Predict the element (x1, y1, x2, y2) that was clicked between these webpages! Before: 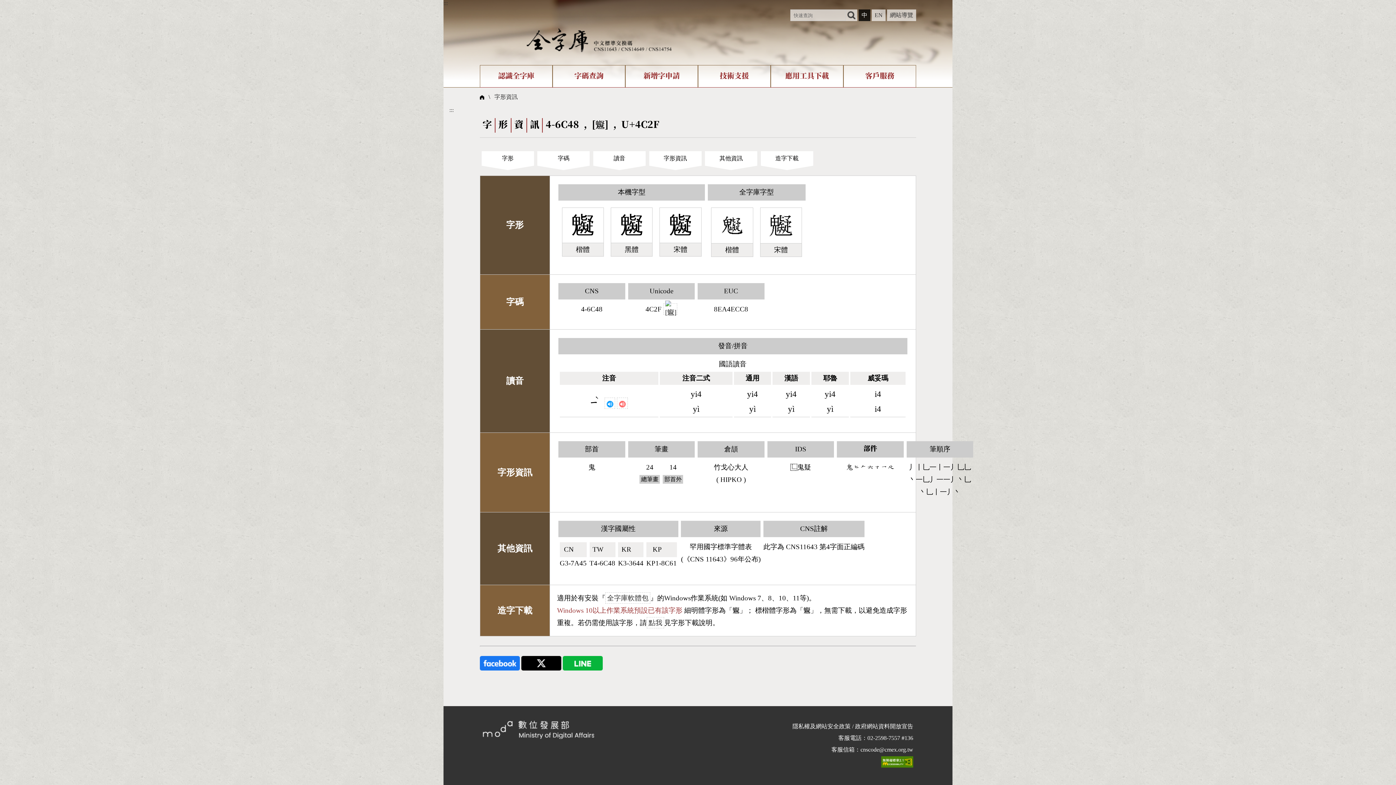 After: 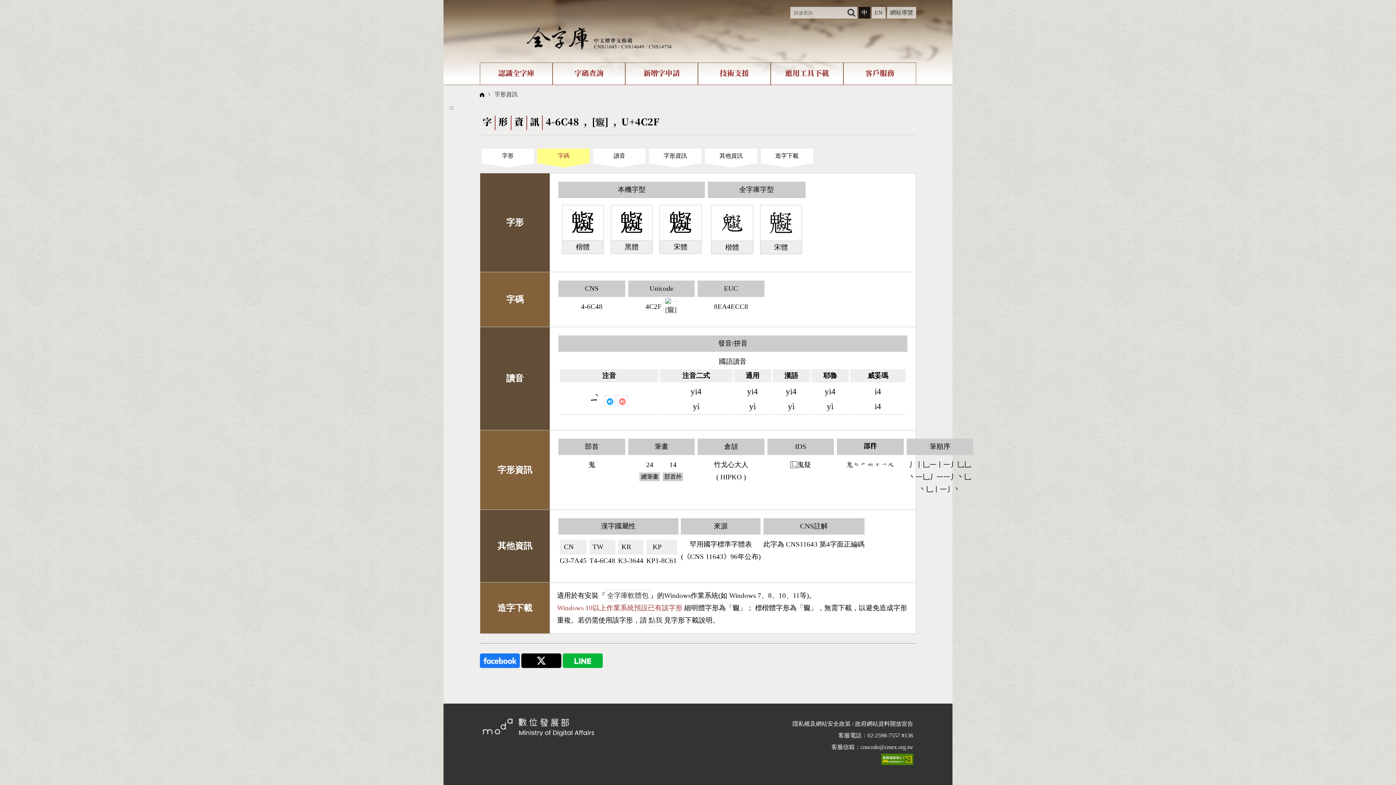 Action: bbox: (537, 151, 589, 165) label: 字碼